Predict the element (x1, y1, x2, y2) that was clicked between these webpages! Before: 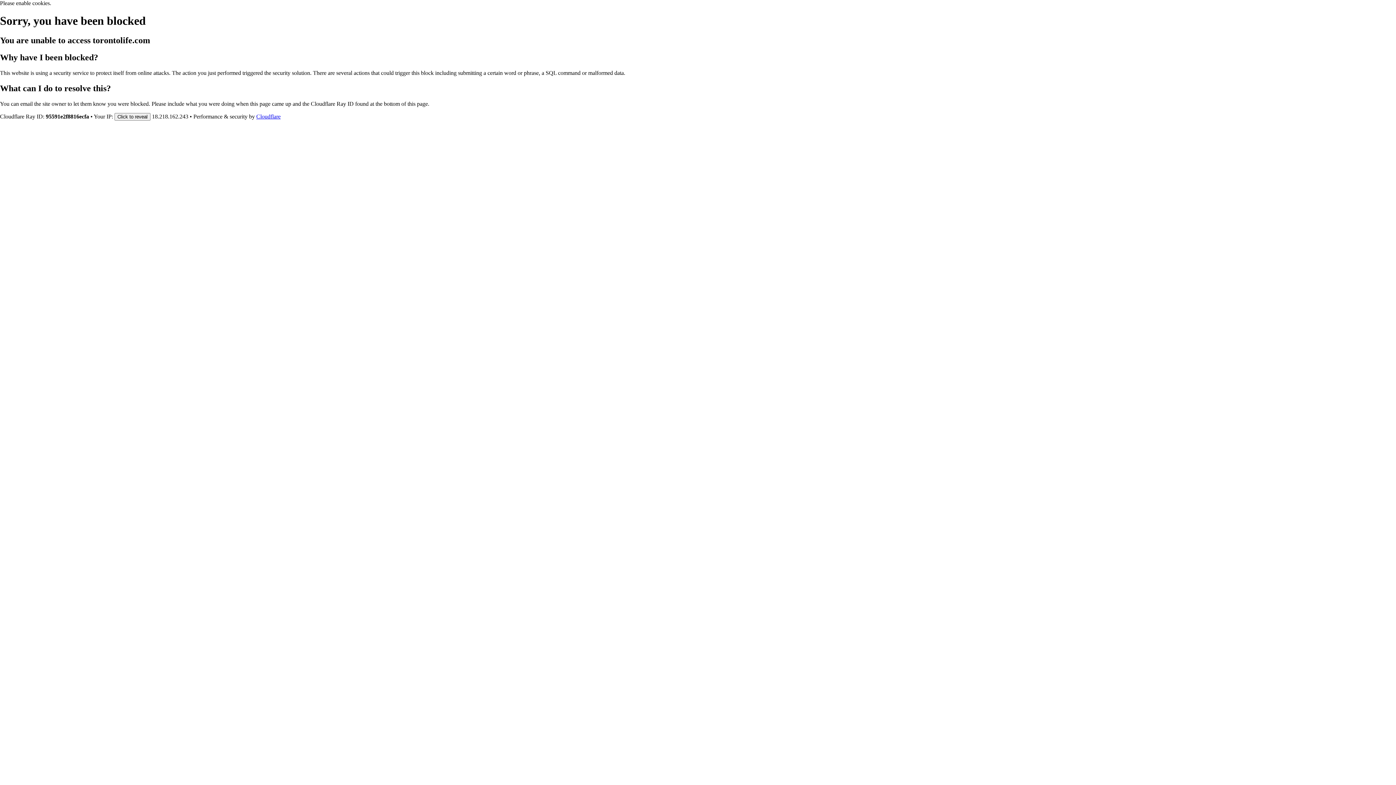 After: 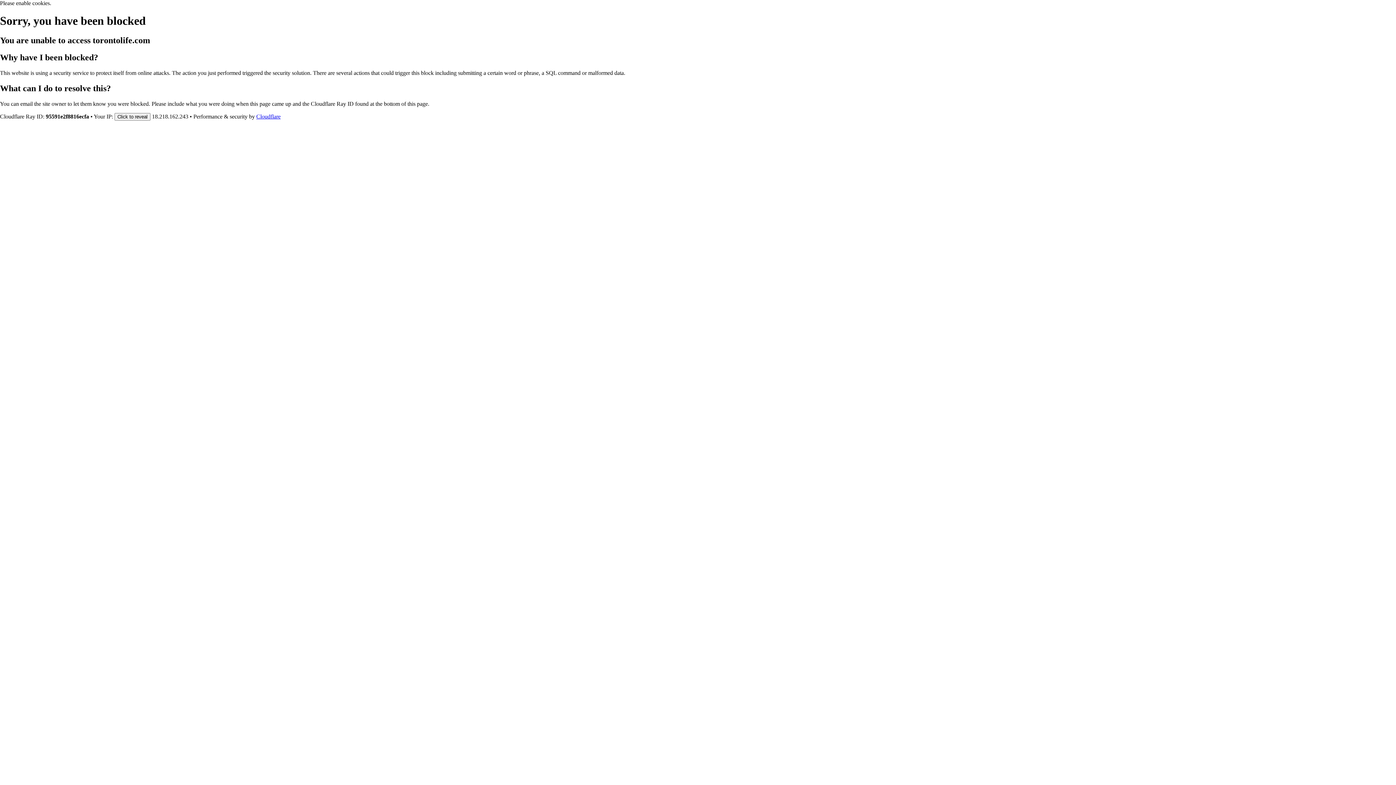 Action: label: Cloudflare bbox: (256, 113, 280, 119)